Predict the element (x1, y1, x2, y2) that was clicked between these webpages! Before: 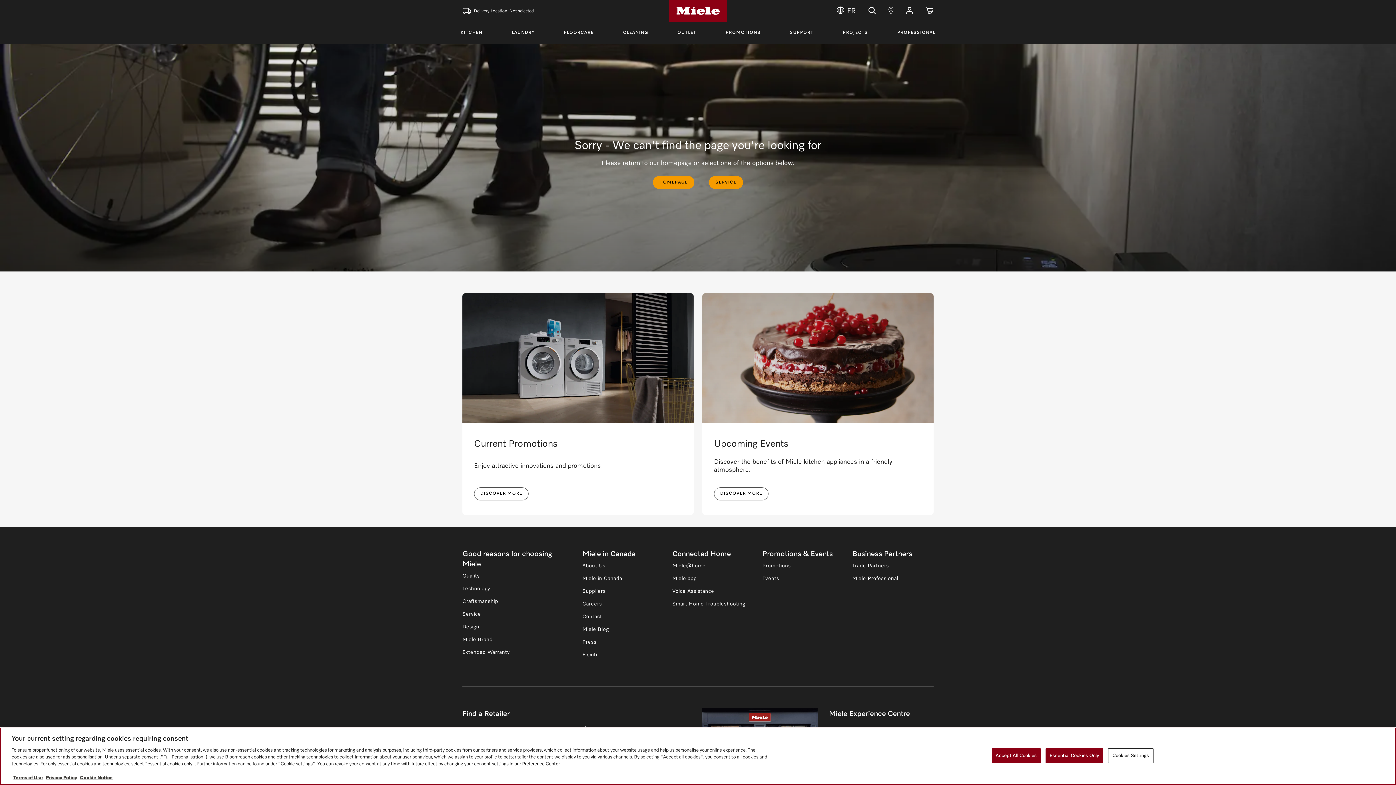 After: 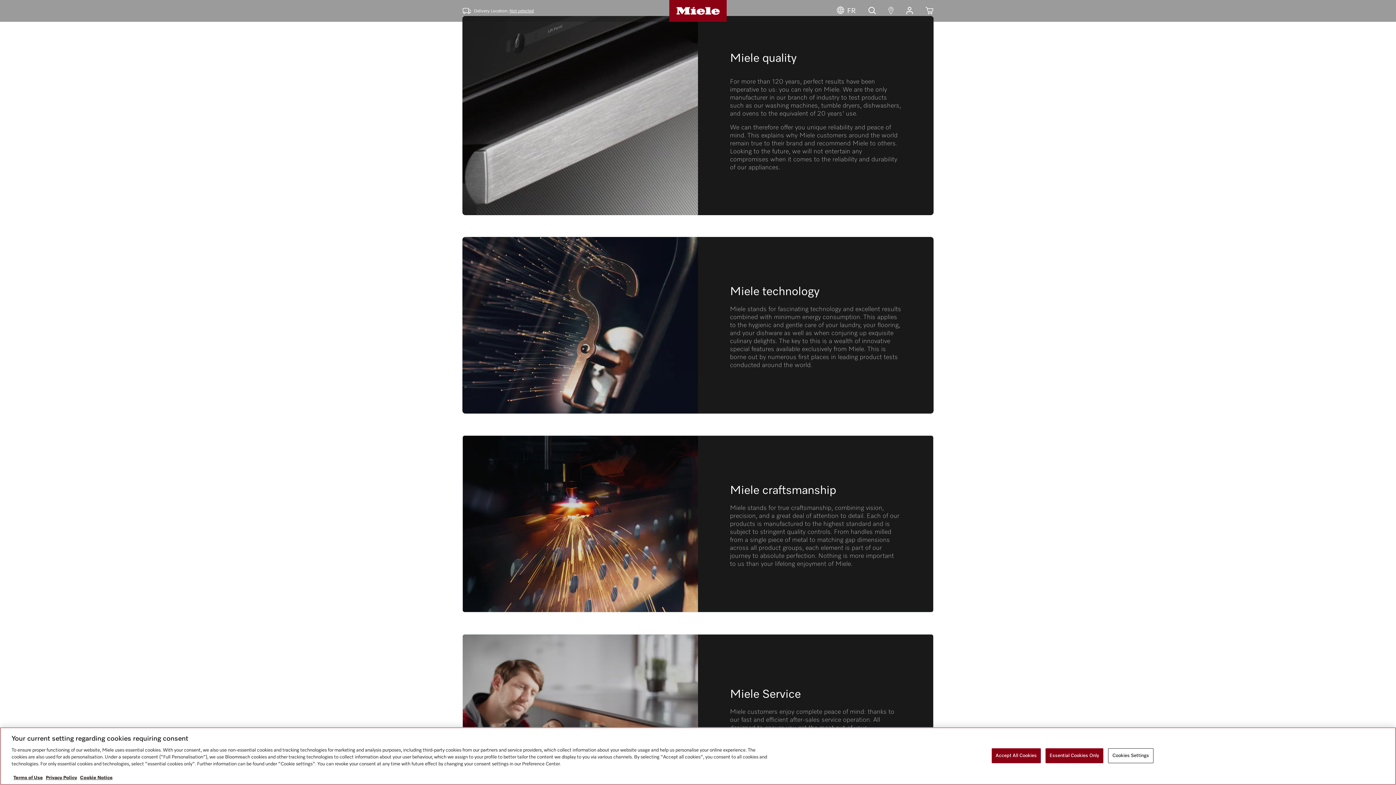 Action: bbox: (462, 572, 573, 579) label: Quality